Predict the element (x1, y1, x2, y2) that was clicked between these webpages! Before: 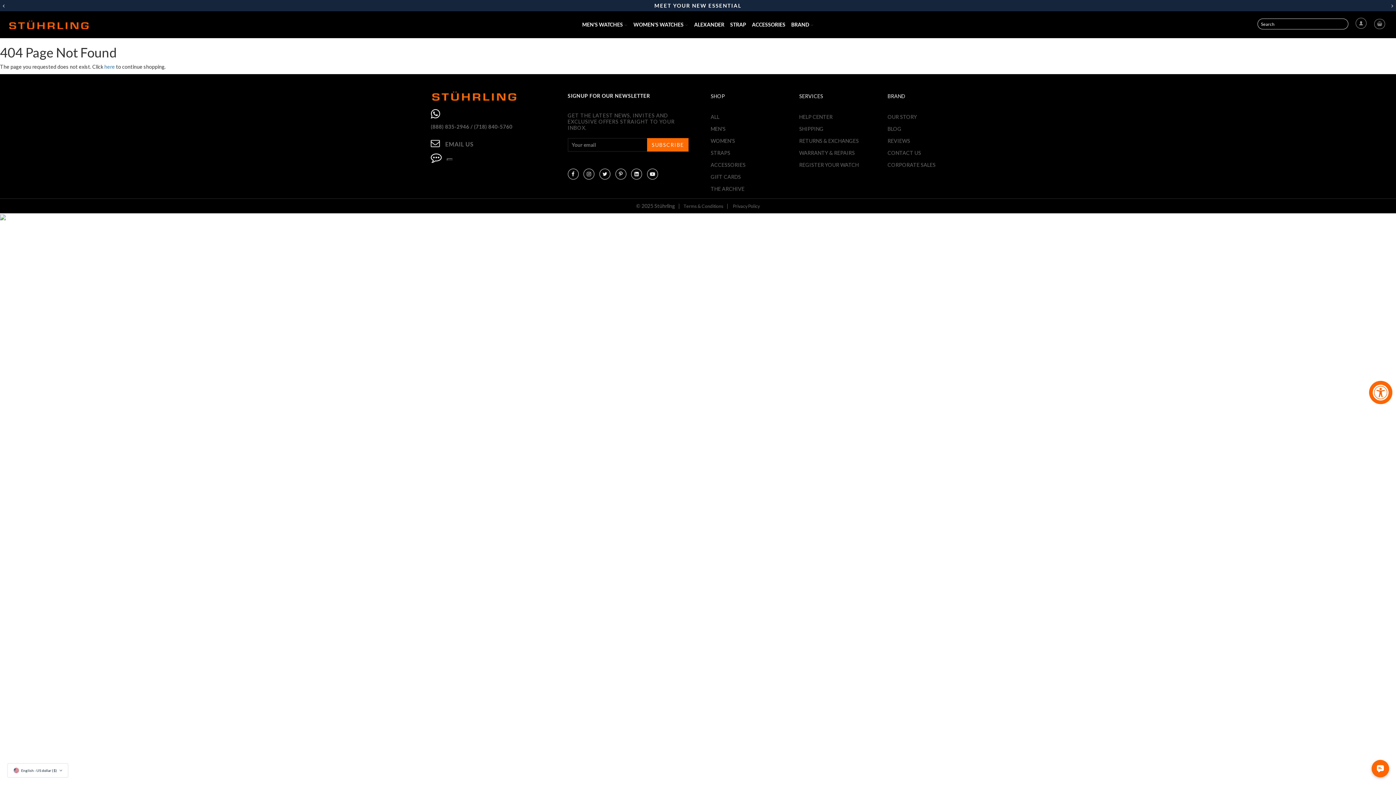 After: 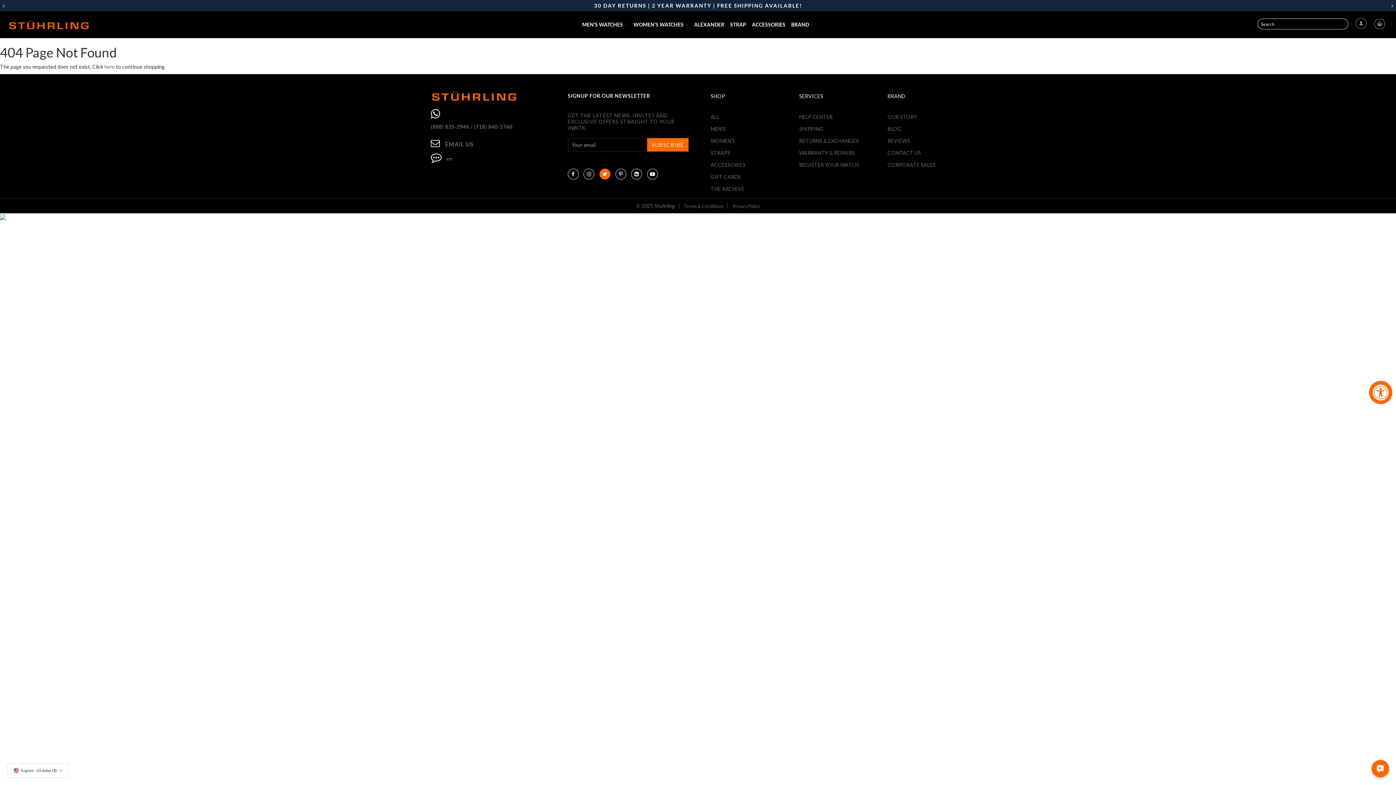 Action: bbox: (599, 168, 610, 179)